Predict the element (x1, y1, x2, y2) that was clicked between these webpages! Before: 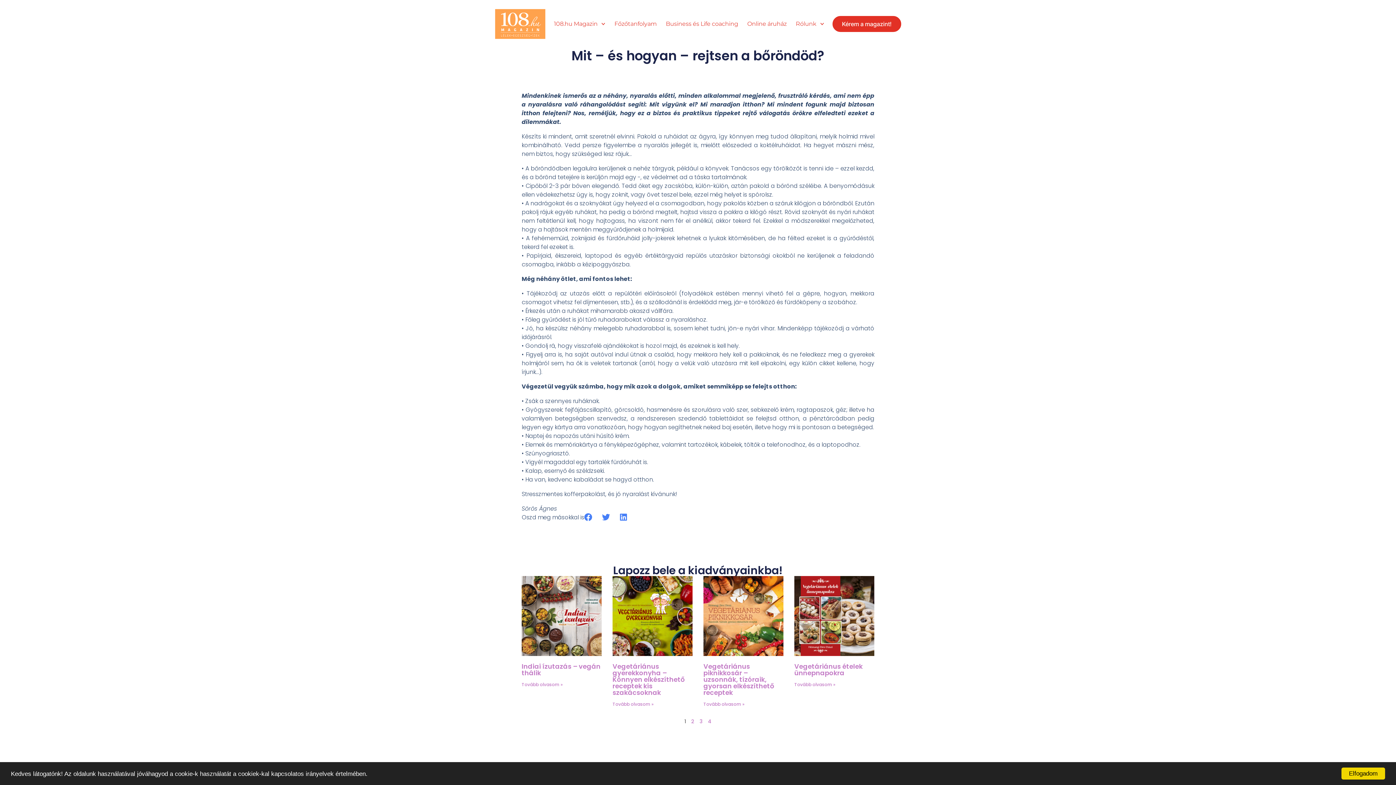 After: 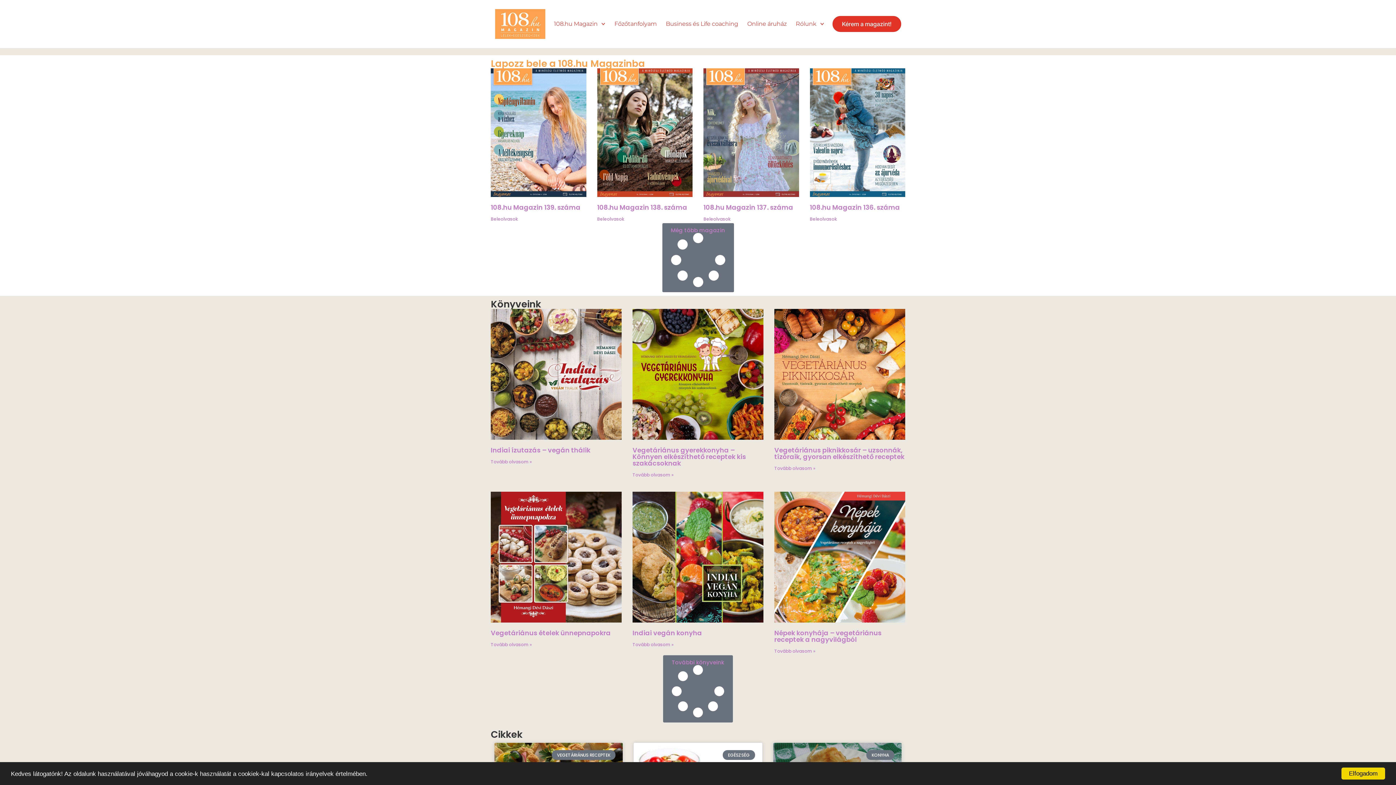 Action: bbox: (495, 7, 545, 40)